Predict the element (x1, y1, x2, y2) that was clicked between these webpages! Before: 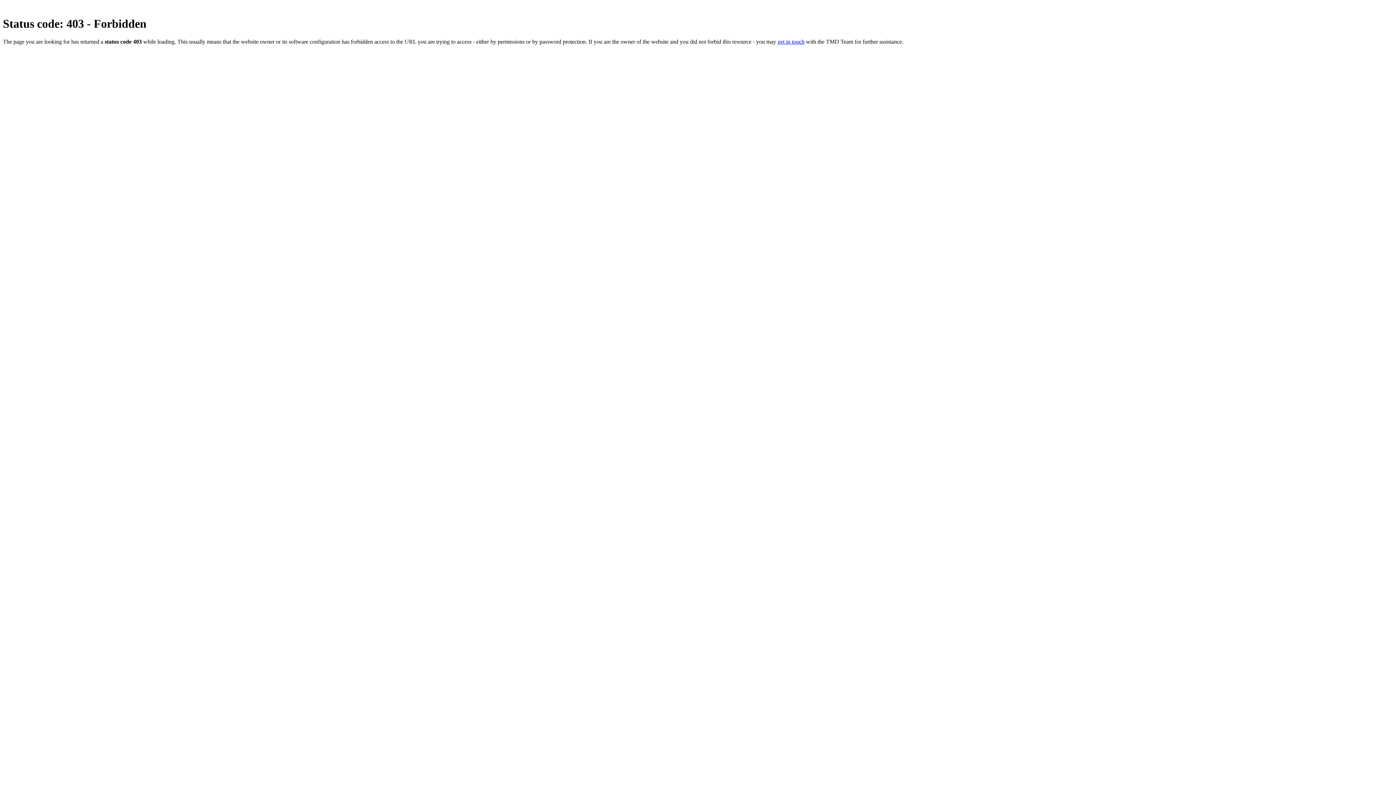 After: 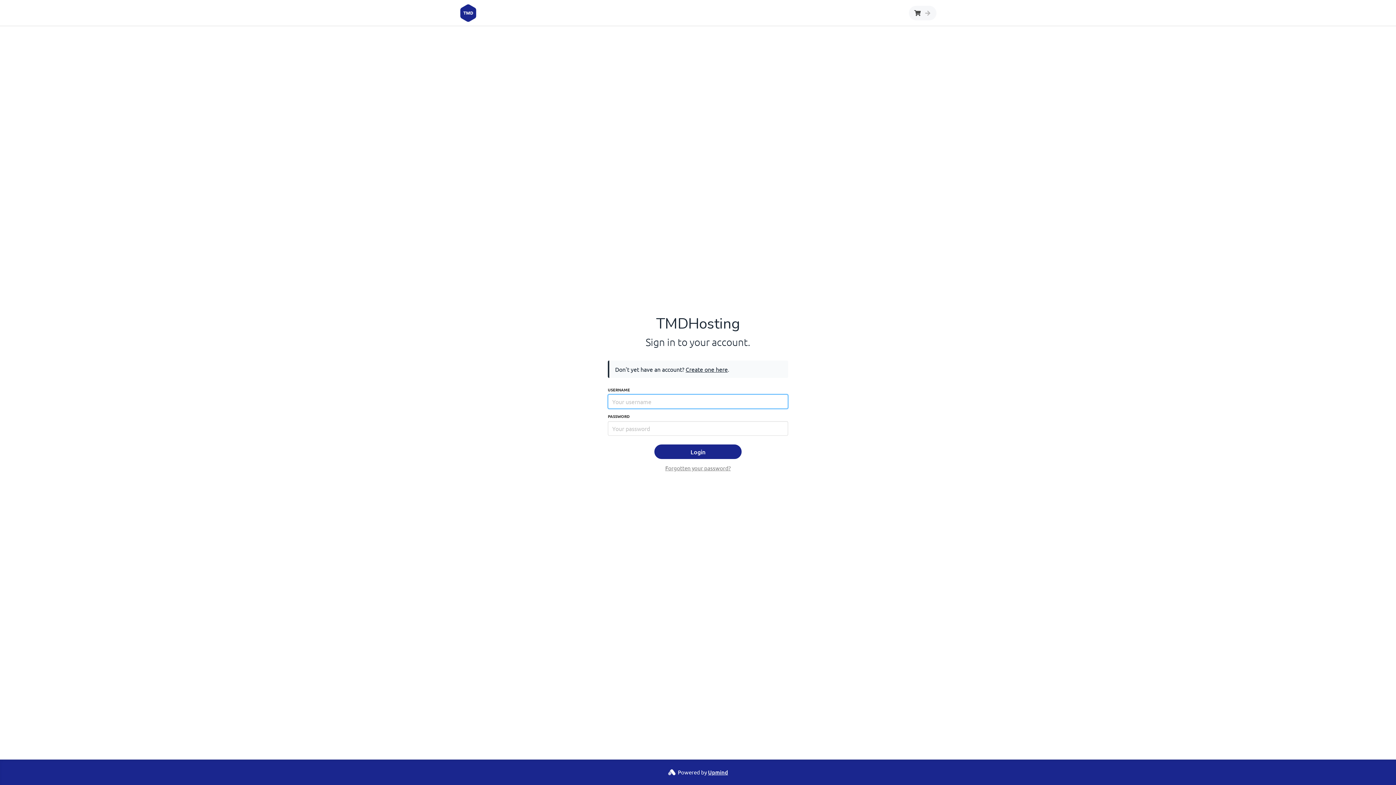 Action: label: get in touch bbox: (777, 38, 804, 44)